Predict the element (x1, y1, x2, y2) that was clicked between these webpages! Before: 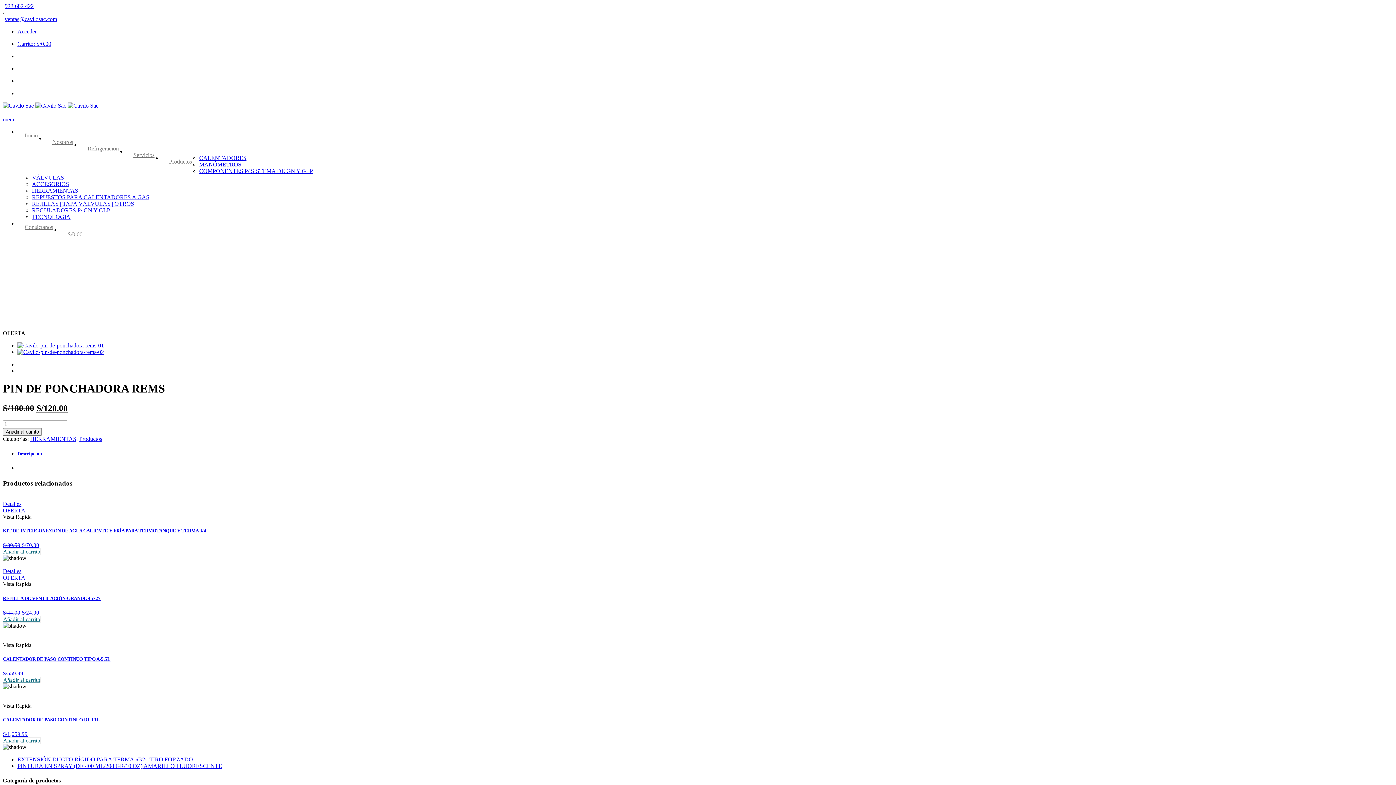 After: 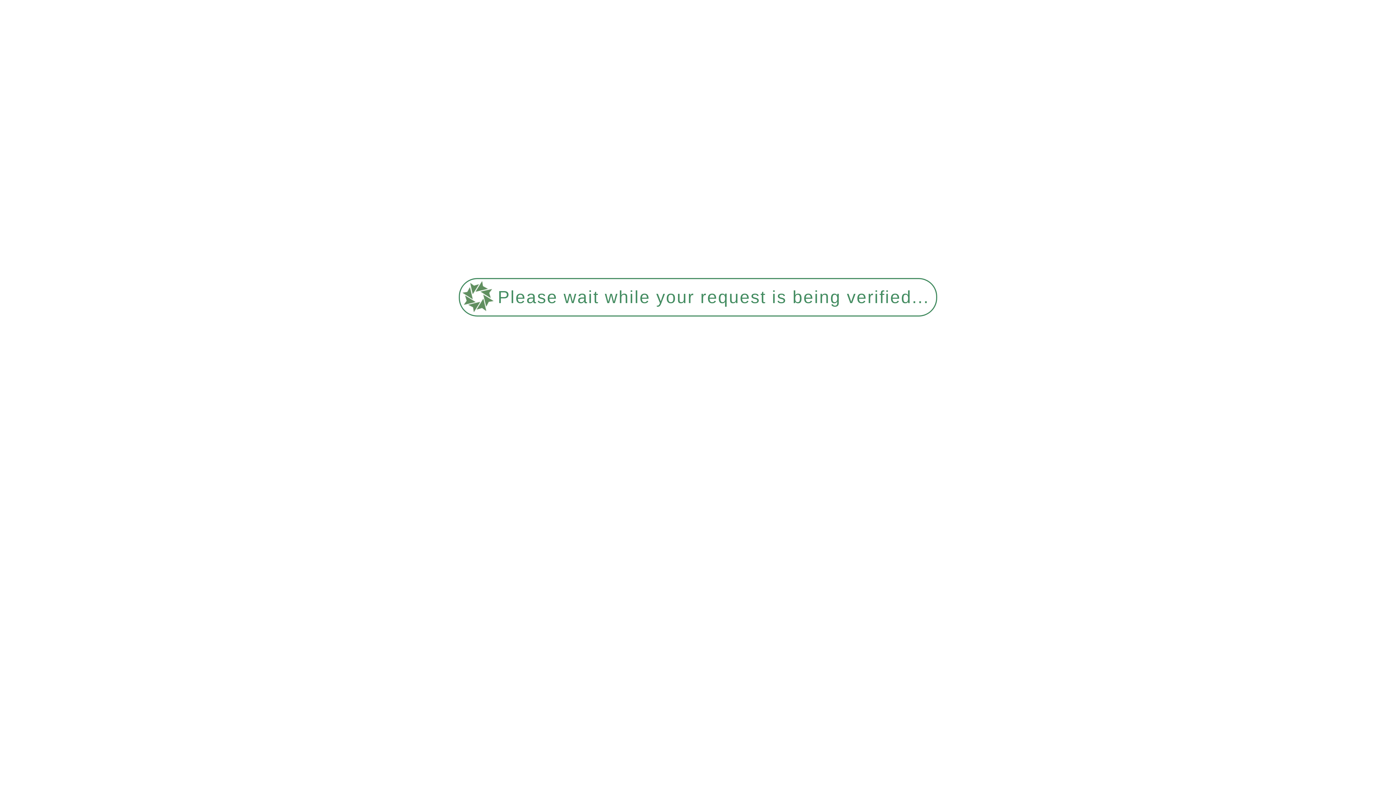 Action: bbox: (17, 763, 222, 769) label: PINTURA EN SPRAY (DE 400 ML/208 GR/10 OZ) AMARILLO FLUORESCENTE